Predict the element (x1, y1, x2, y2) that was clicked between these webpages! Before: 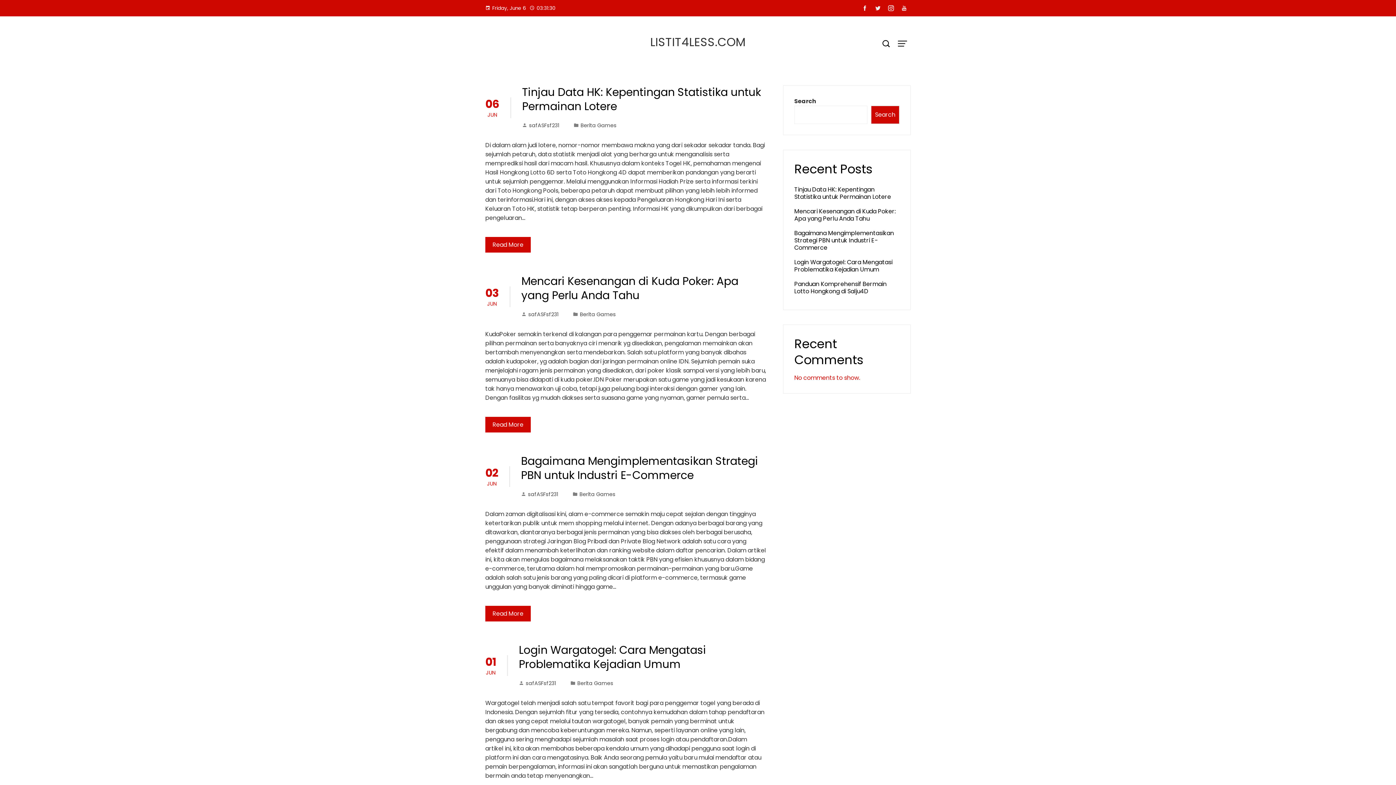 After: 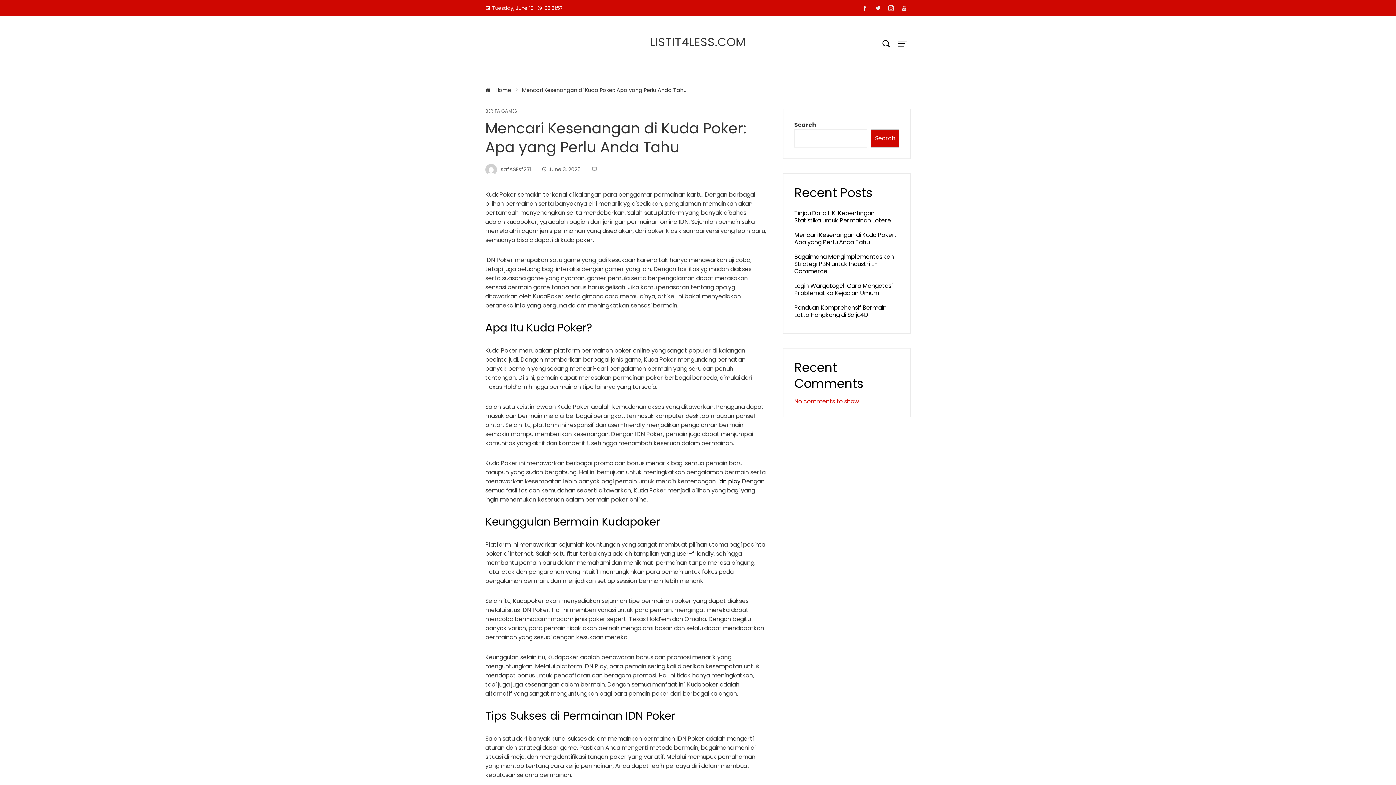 Action: label: Mencari Kesenangan di Kuda Poker: Apa yang Perlu Anda Tahu bbox: (794, 207, 896, 222)